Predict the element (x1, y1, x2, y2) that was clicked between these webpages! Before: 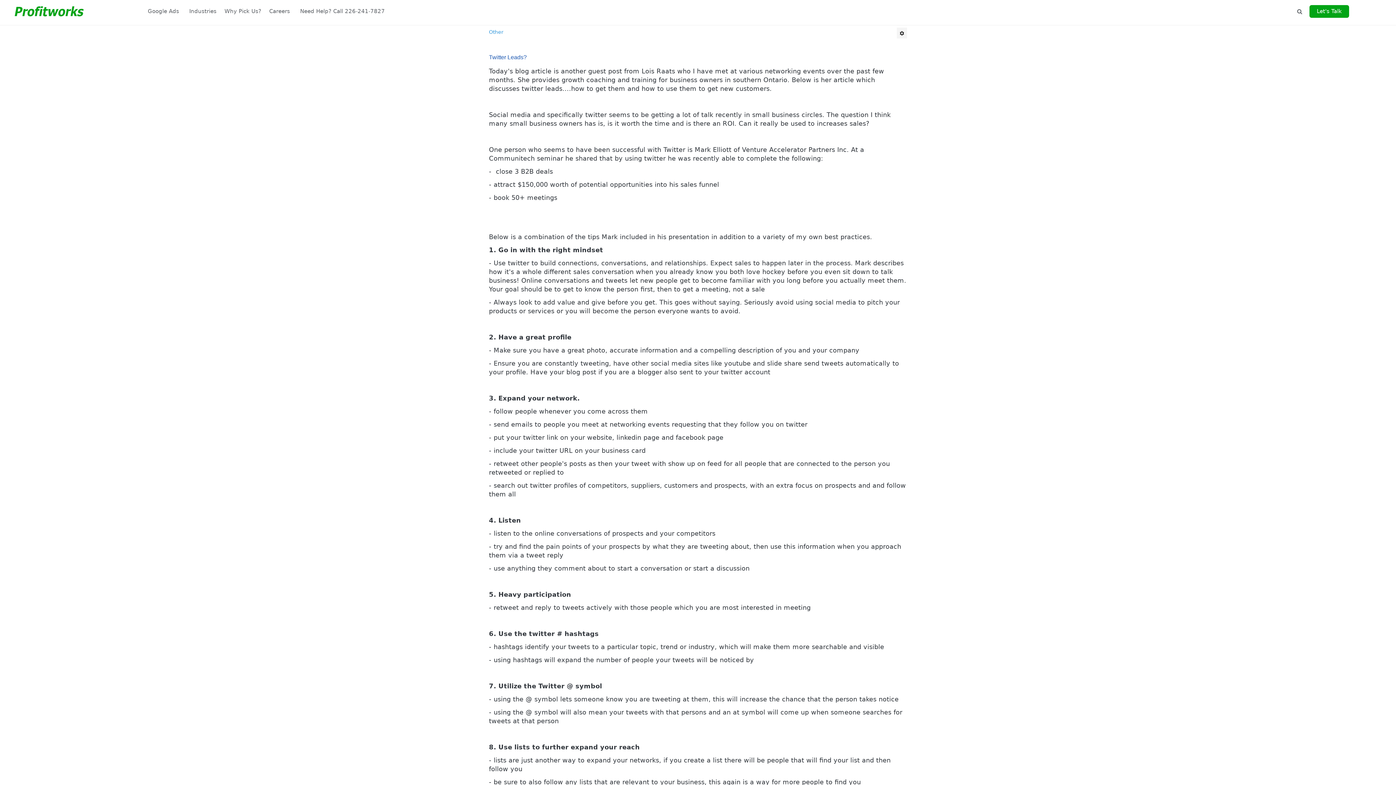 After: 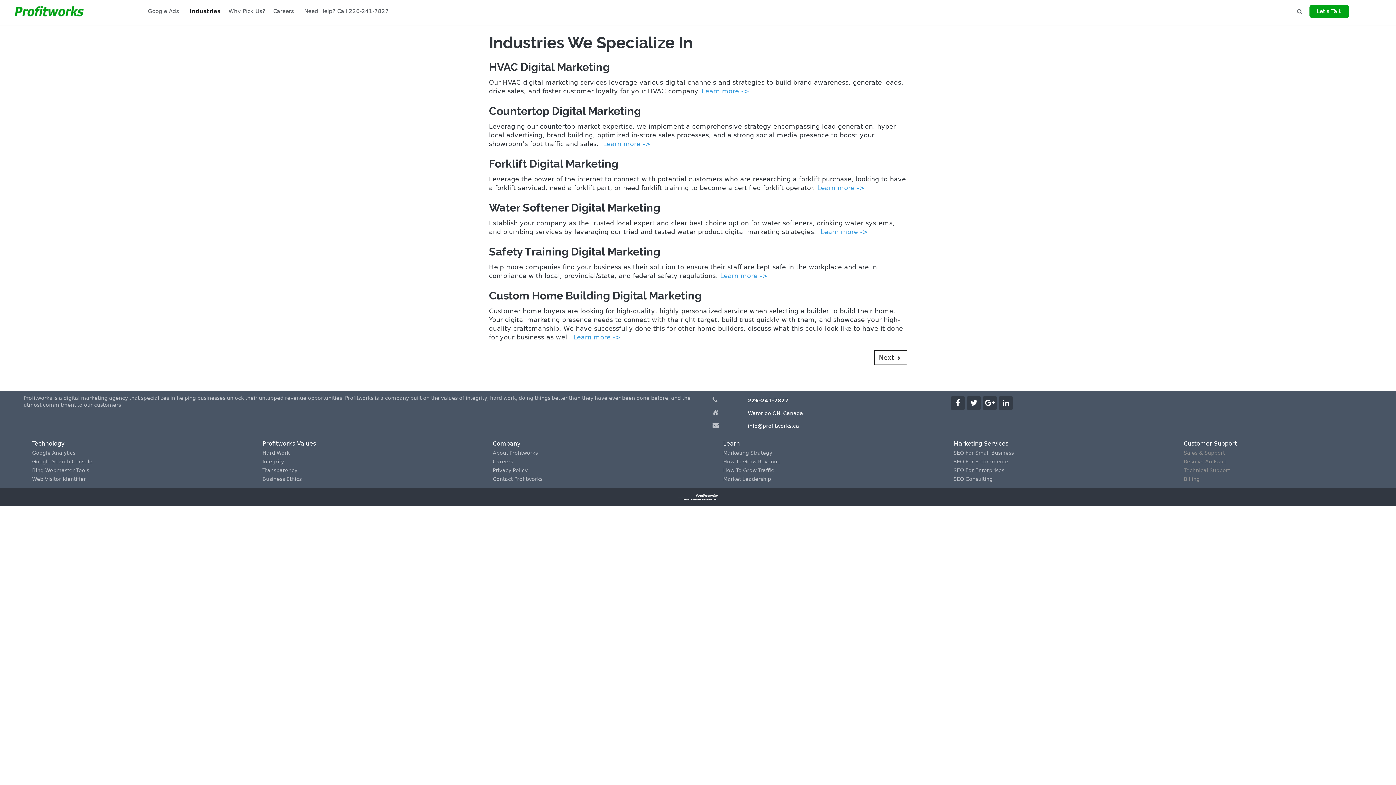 Action: bbox: (188, 5, 220, 17) label: Industries